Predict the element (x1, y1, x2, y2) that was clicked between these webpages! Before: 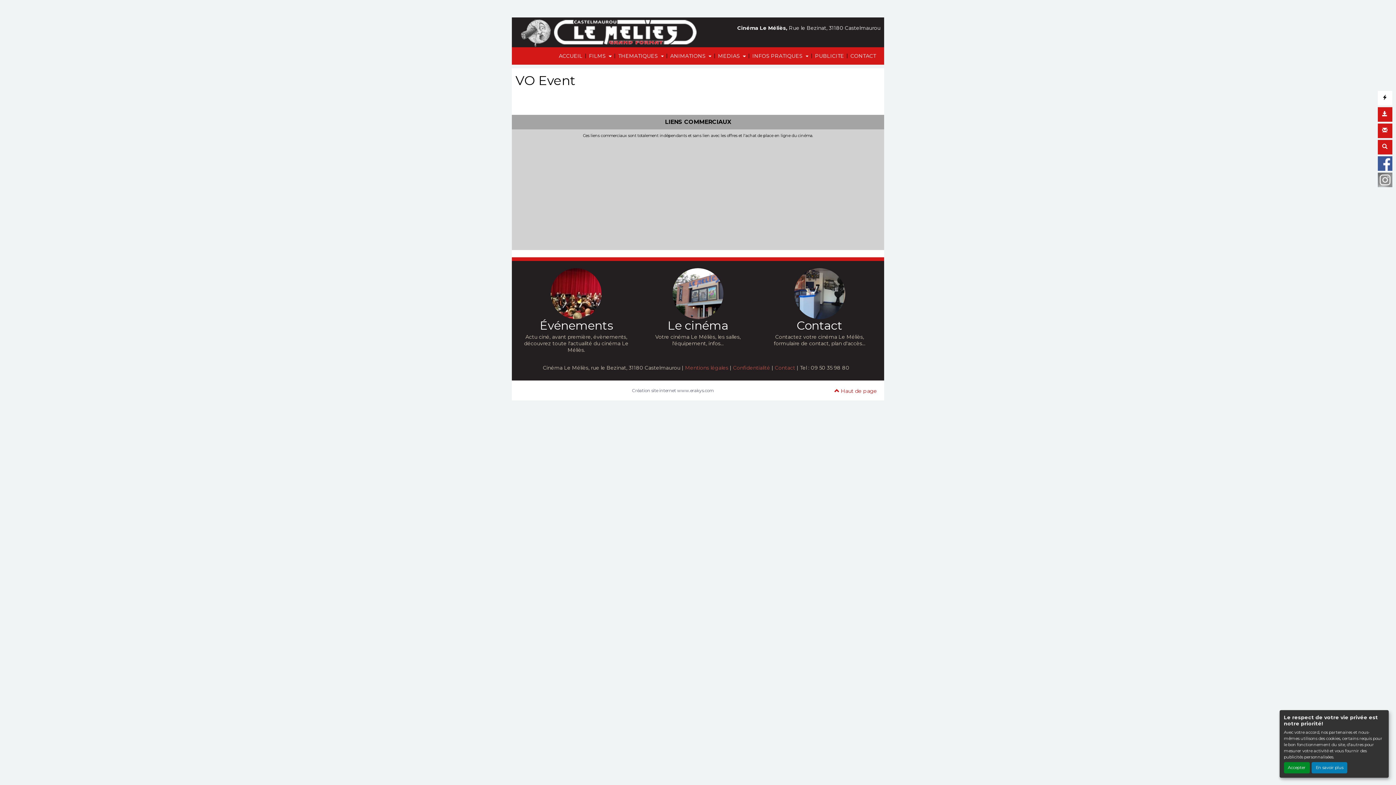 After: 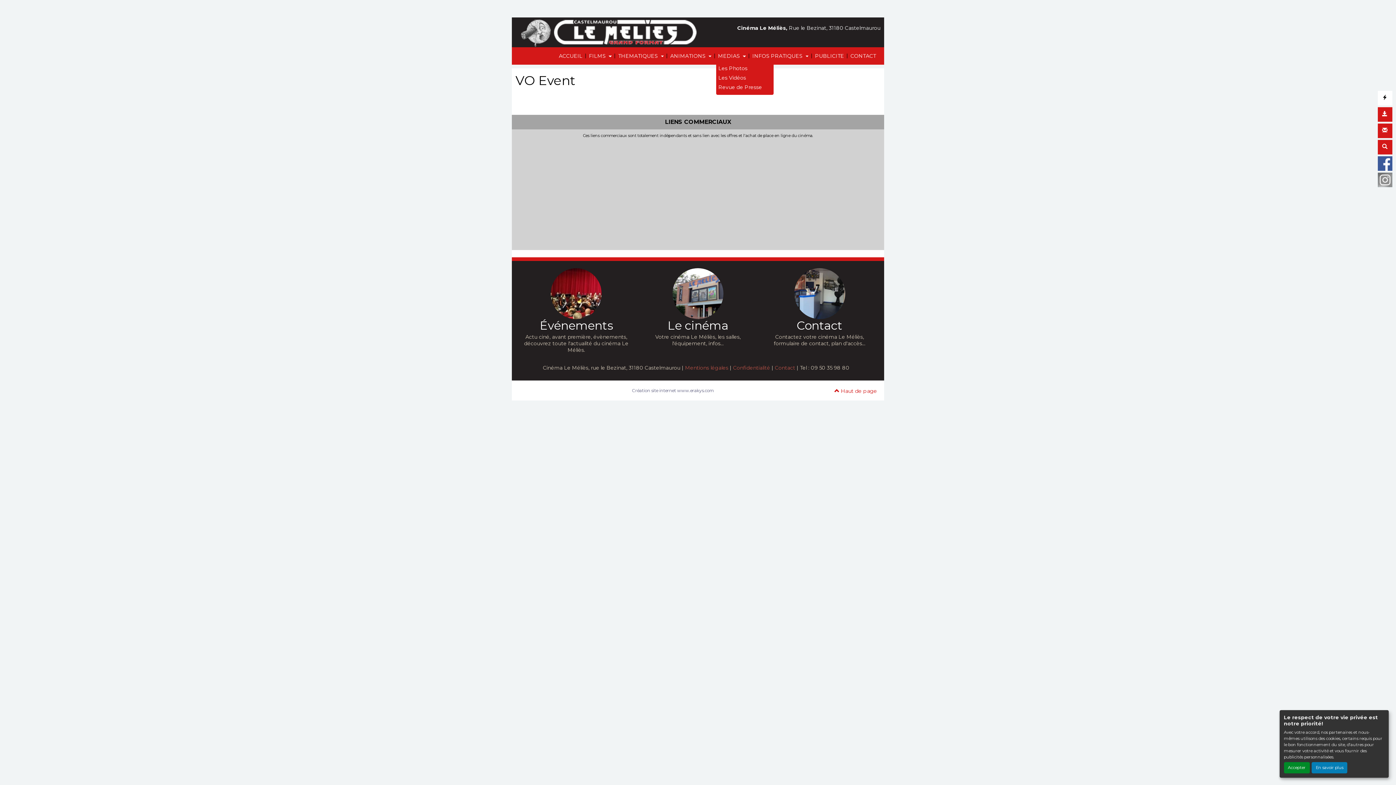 Action: label: MEDIAS  bbox: (715, 50, 748, 61)